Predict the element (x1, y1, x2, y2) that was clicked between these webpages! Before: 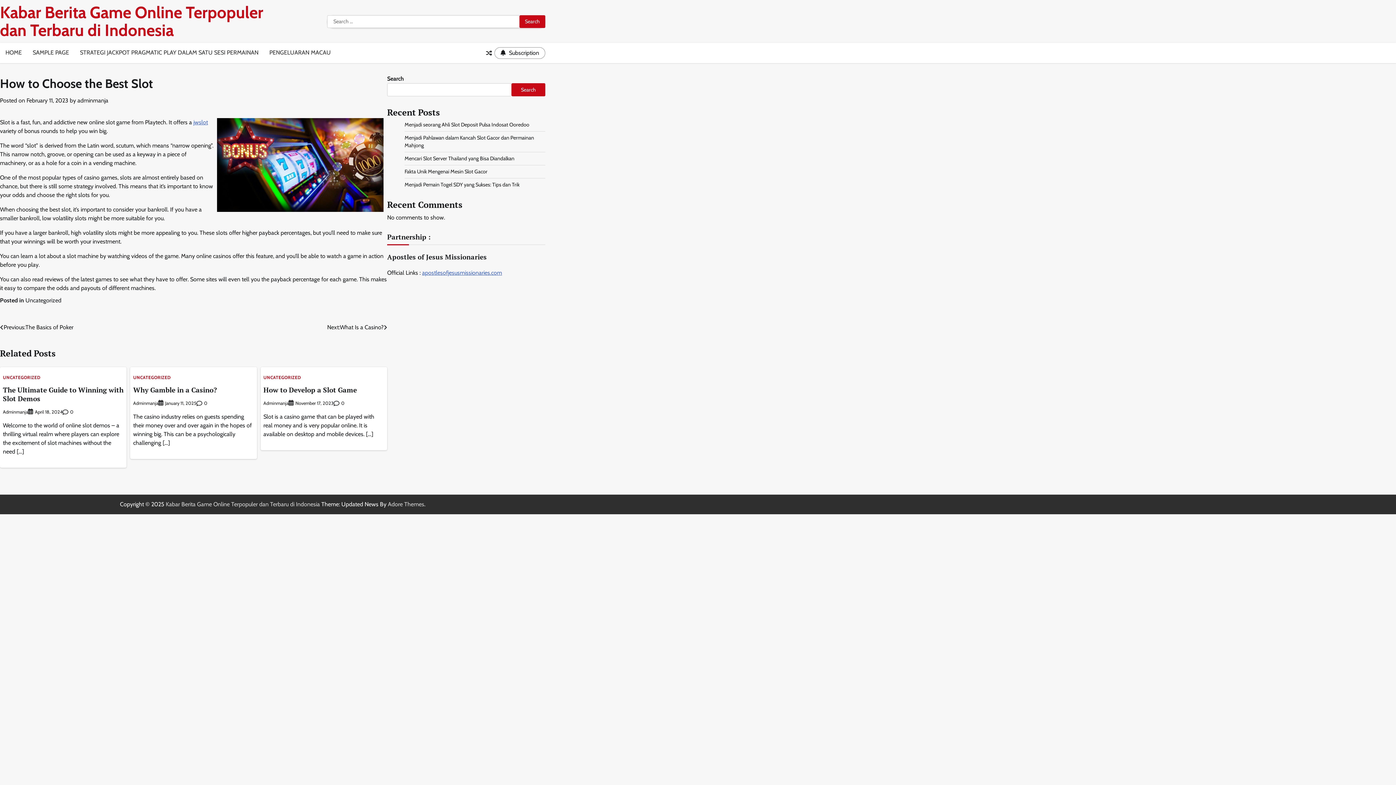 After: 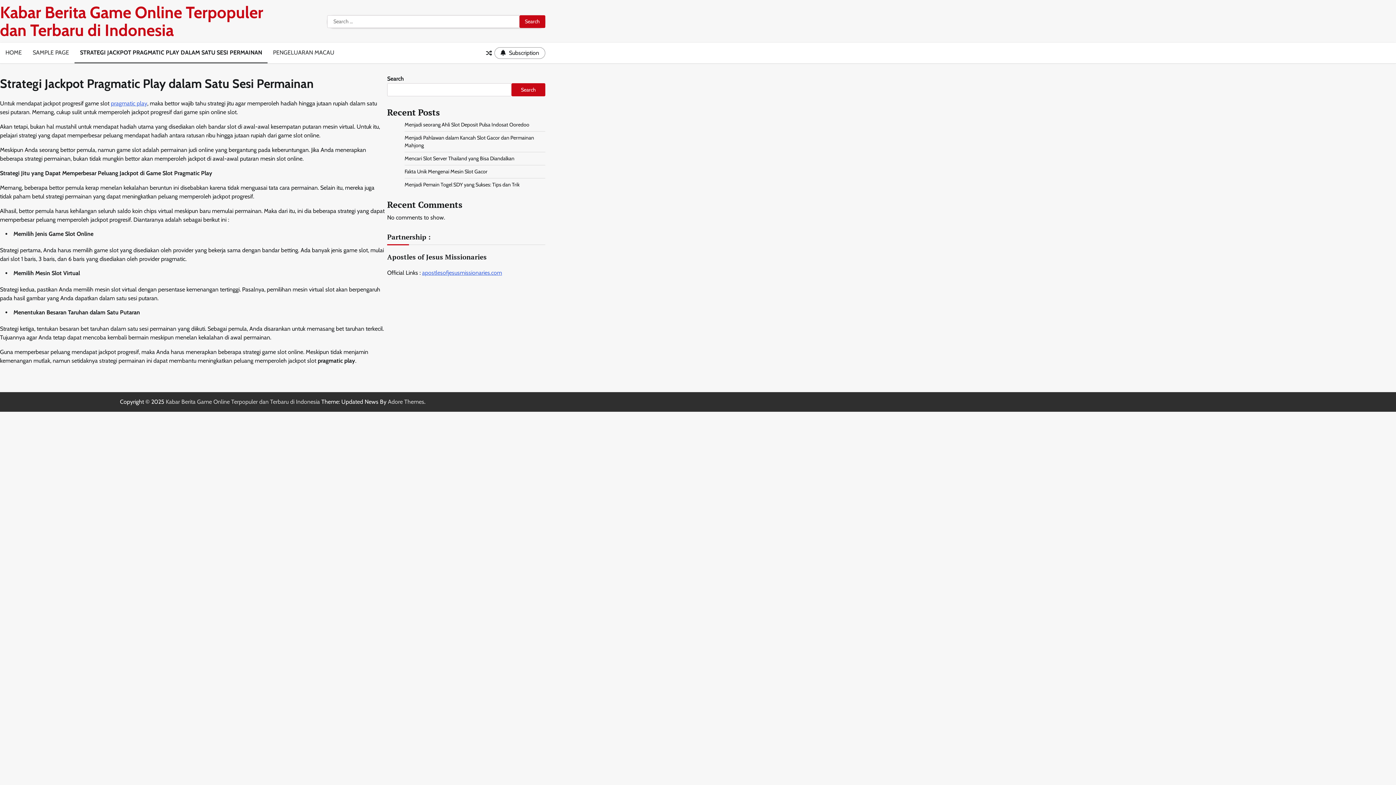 Action: label: STRATEGI JACKPOT PRAGMATIC PLAY DALAM SATU SESI PERMAINAN bbox: (74, 42, 264, 63)